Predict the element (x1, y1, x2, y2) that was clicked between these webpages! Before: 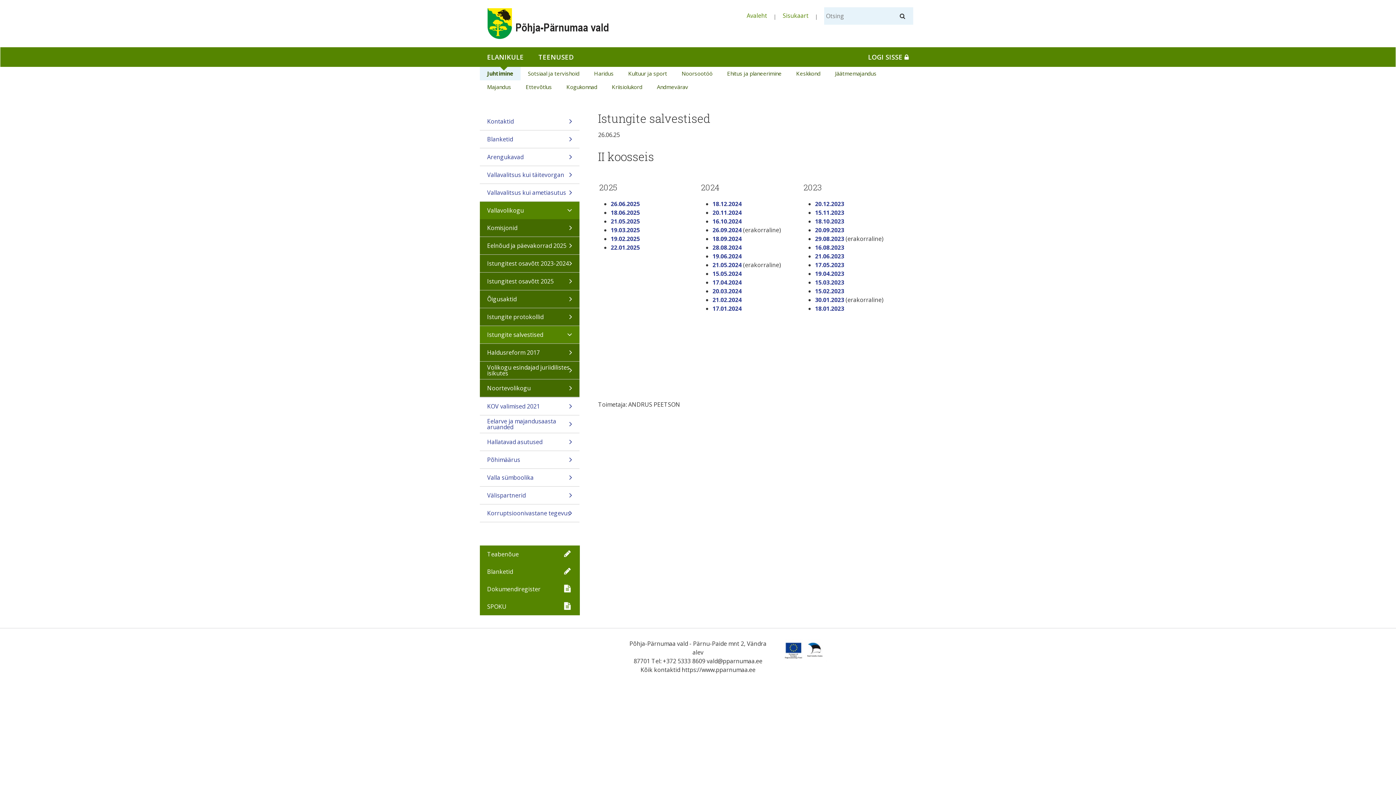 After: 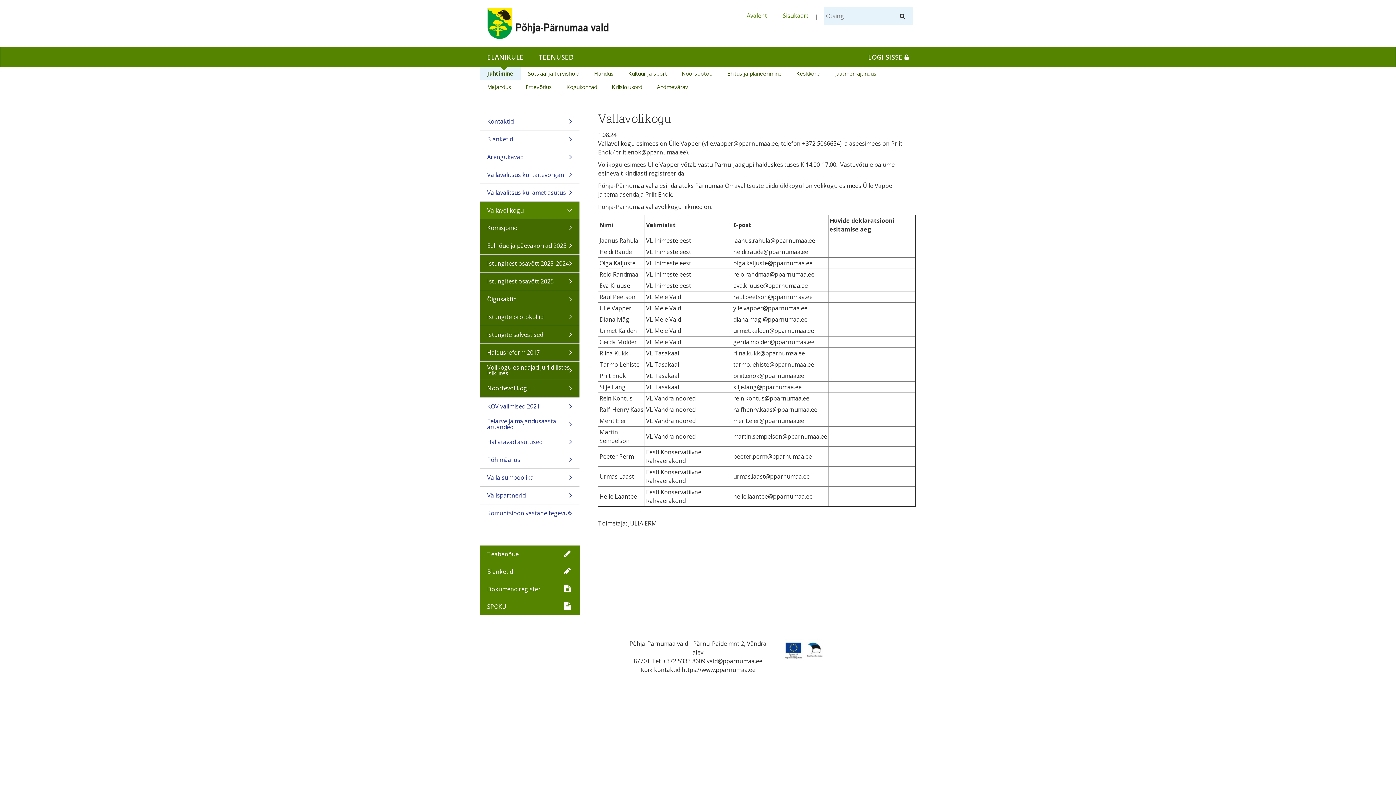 Action: bbox: (480, 201, 579, 219) label: Vallavolikogu